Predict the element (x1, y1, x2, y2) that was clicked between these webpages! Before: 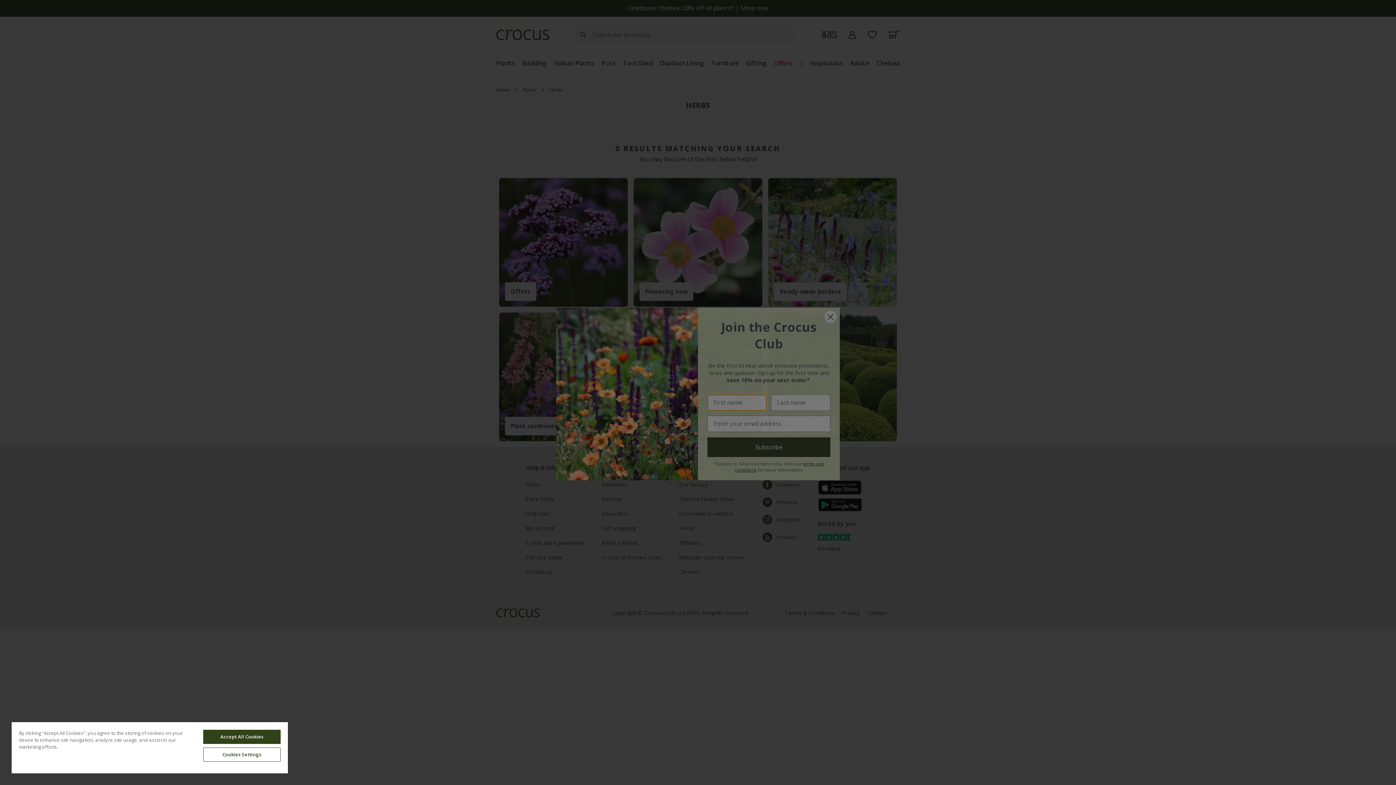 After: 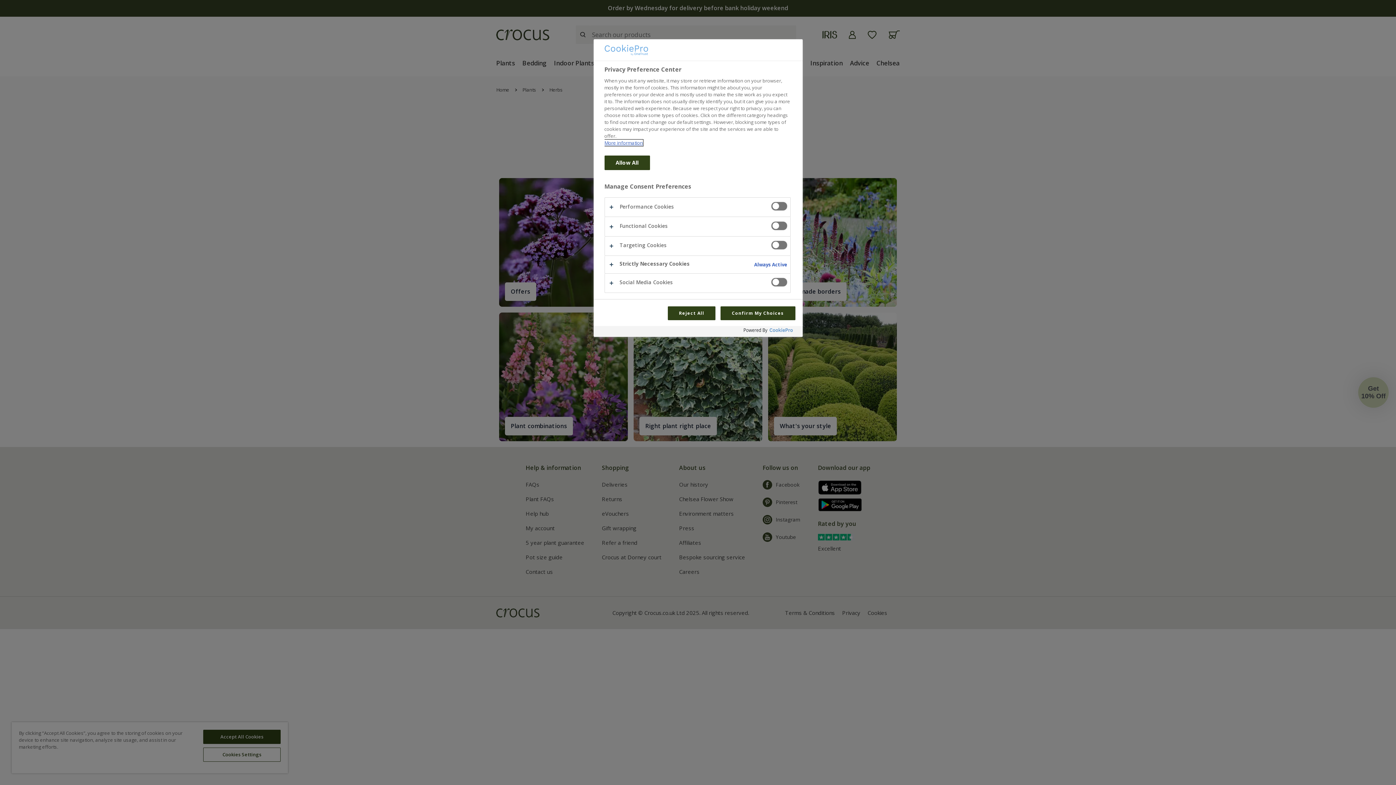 Action: label: Cookies Settings bbox: (203, 748, 280, 762)